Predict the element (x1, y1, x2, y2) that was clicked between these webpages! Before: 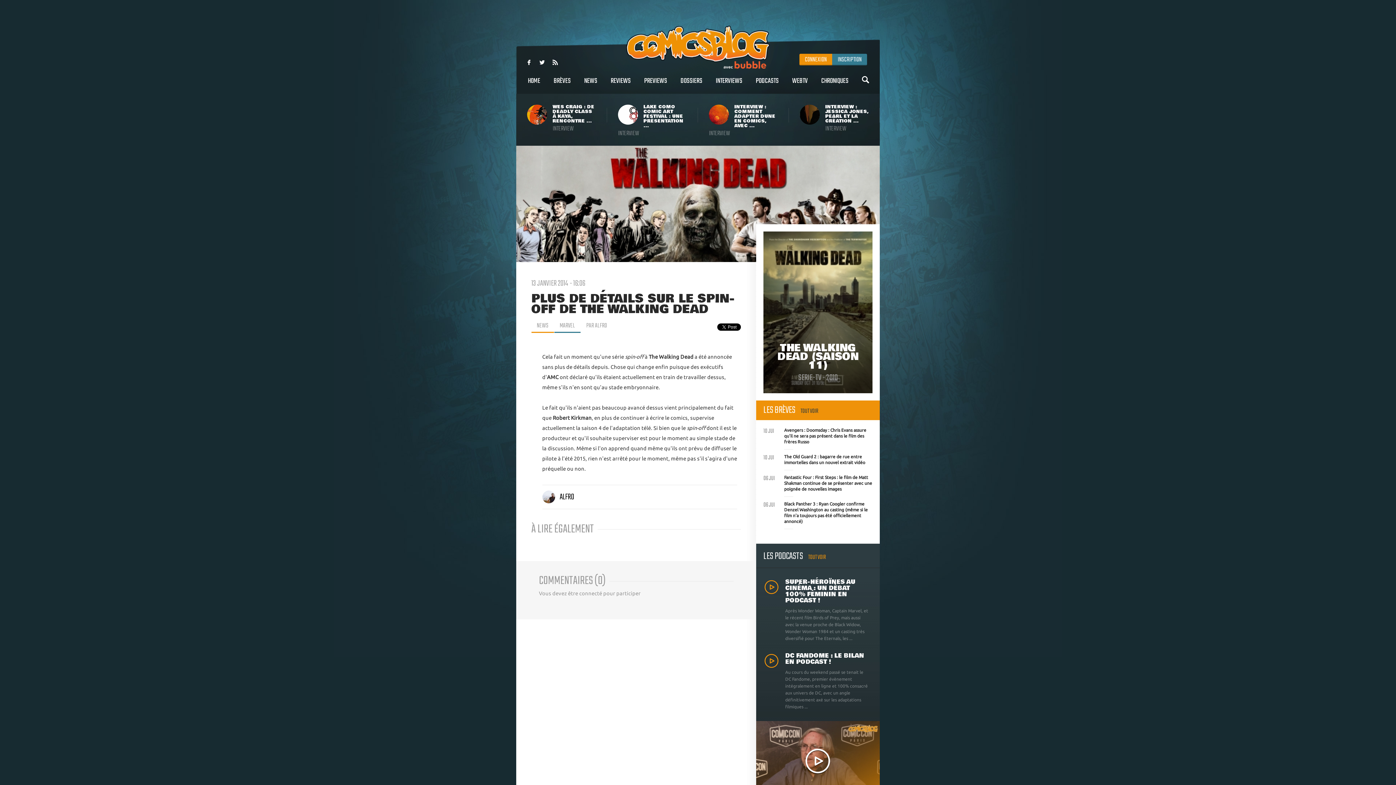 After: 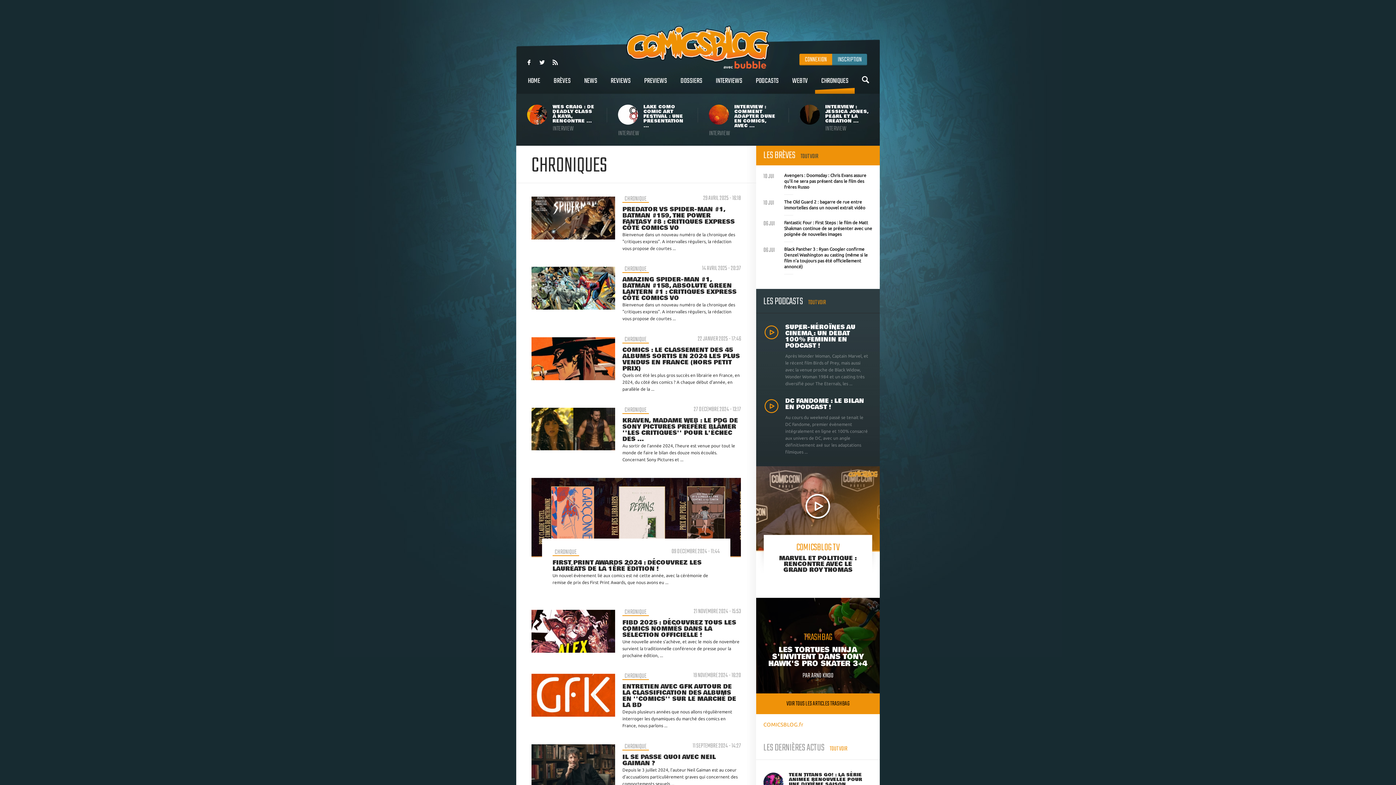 Action: bbox: (815, 72, 854, 93) label: CHRONIQUES